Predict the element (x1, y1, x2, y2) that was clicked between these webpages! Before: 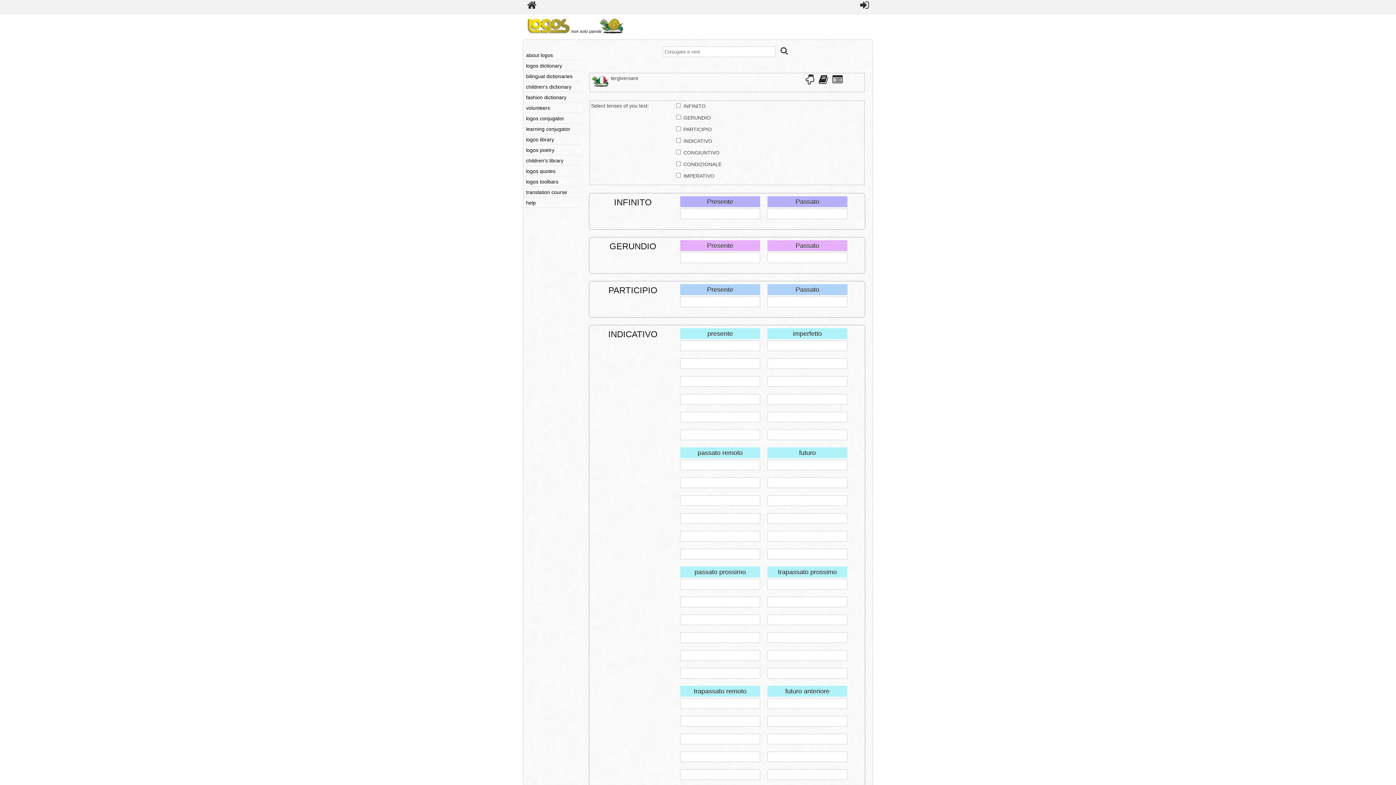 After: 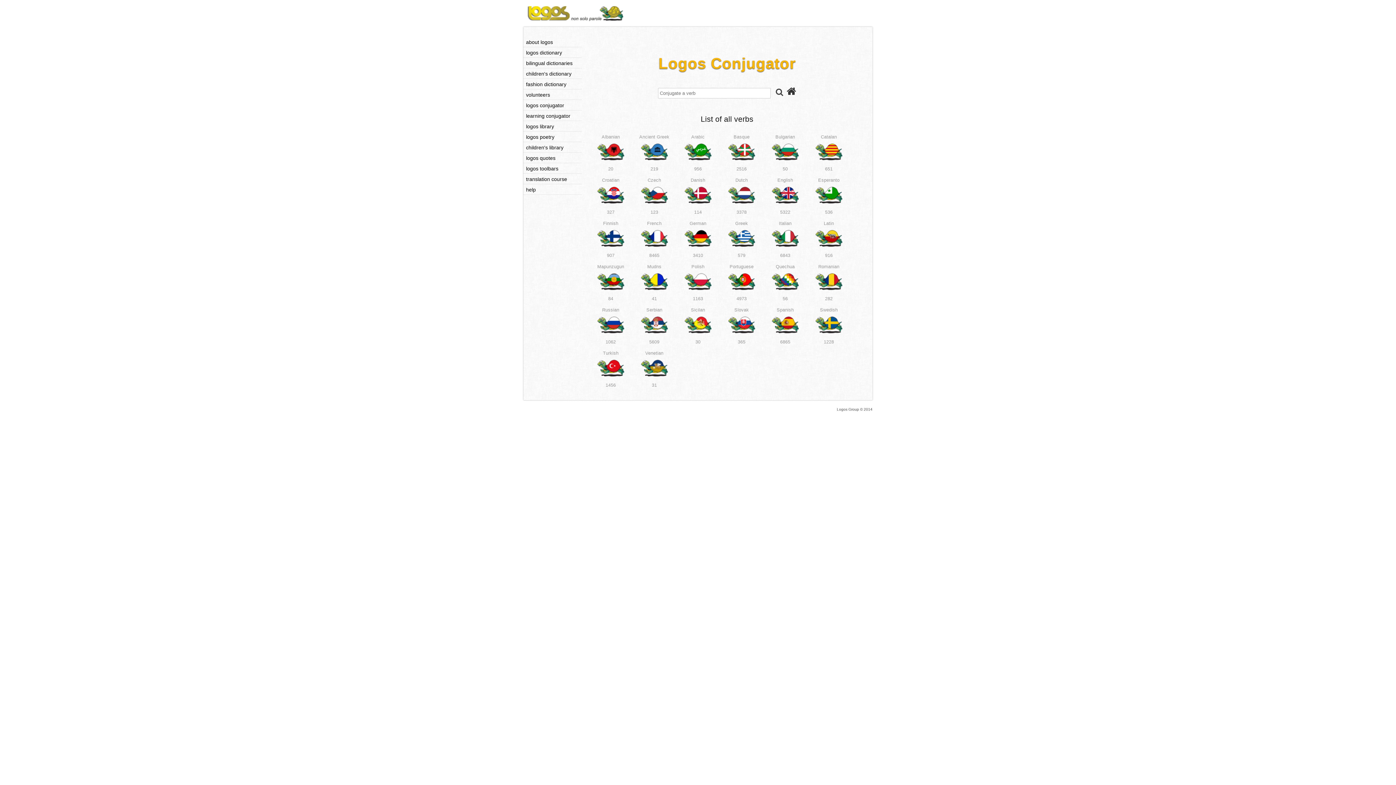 Action: bbox: (525, 114, 581, 122) label: logos conjugator